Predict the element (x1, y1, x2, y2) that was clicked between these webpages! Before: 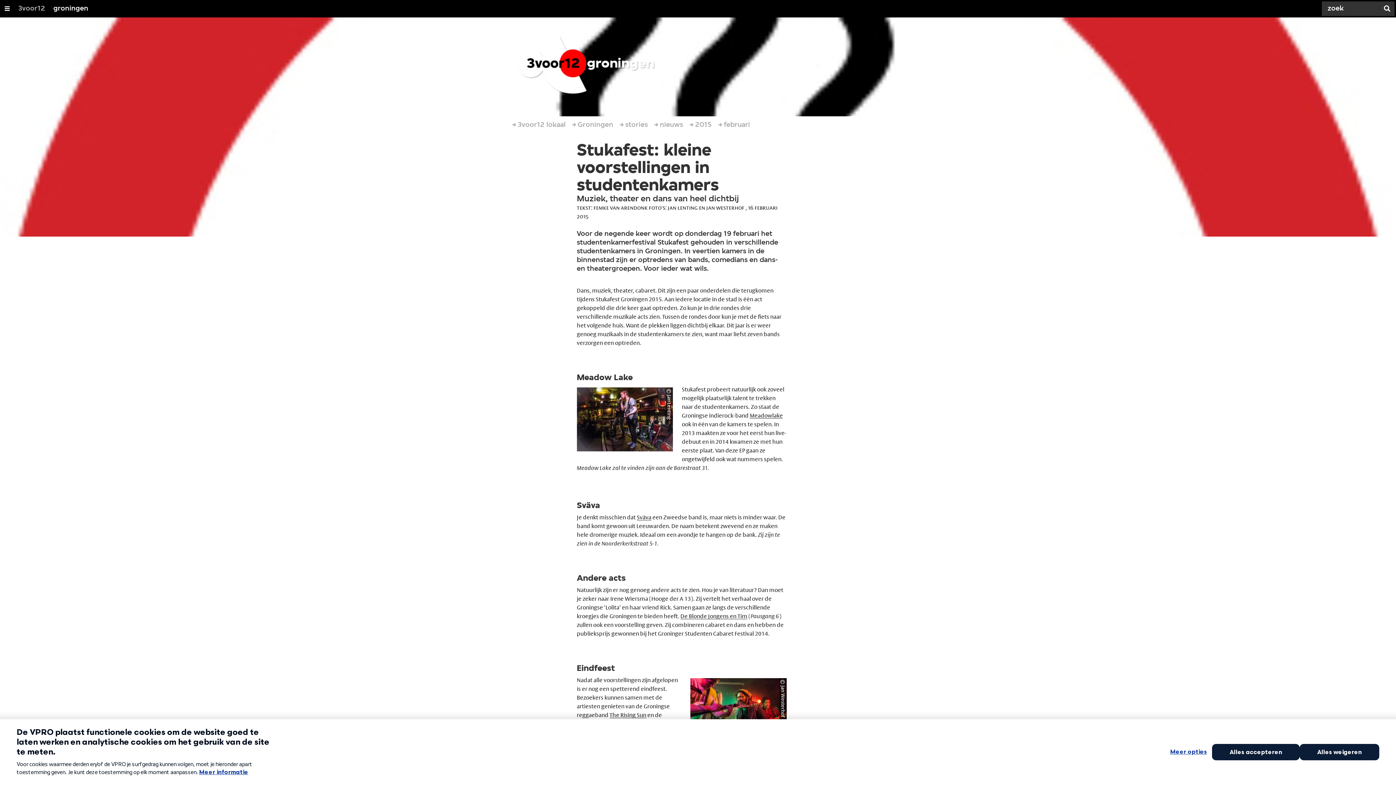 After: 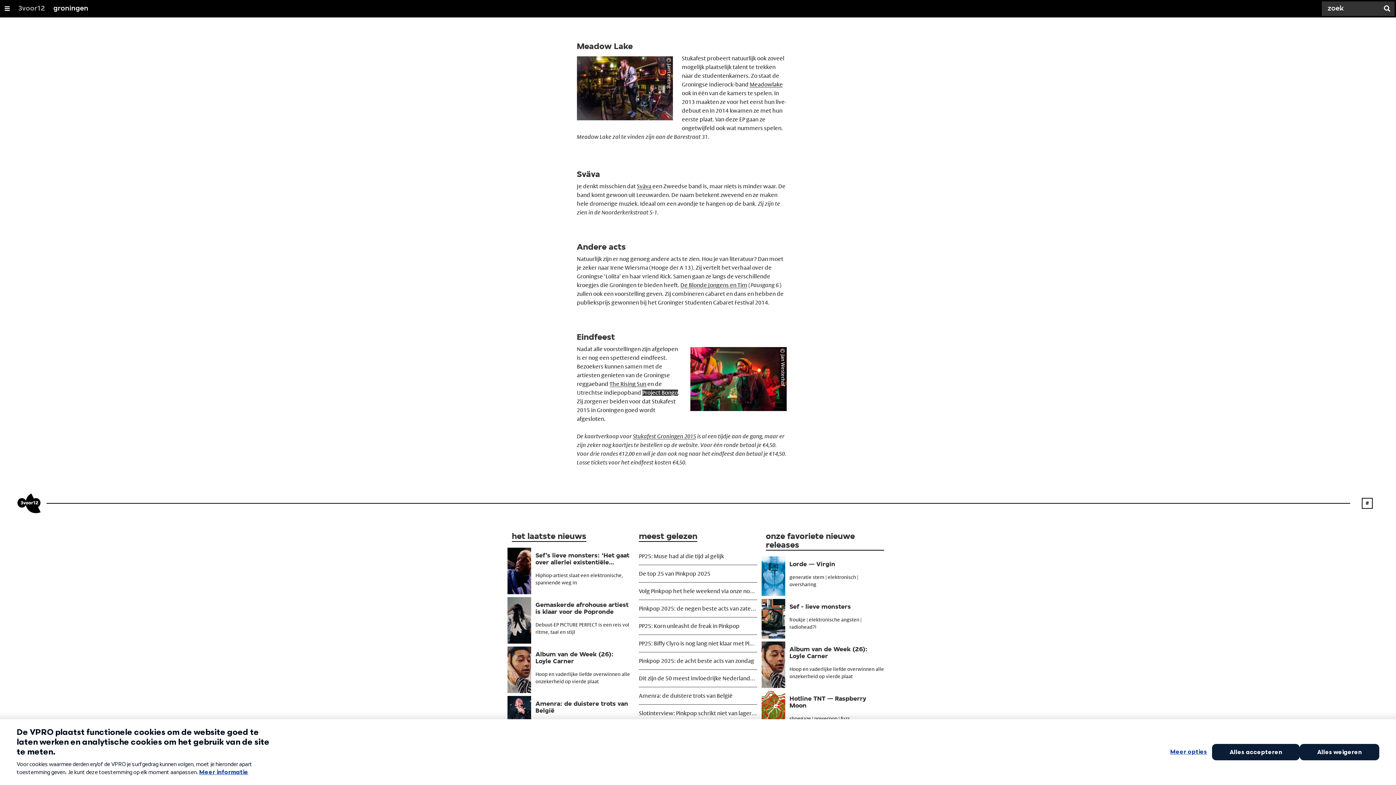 Action: bbox: (642, 721, 678, 727) label: Project Bongo